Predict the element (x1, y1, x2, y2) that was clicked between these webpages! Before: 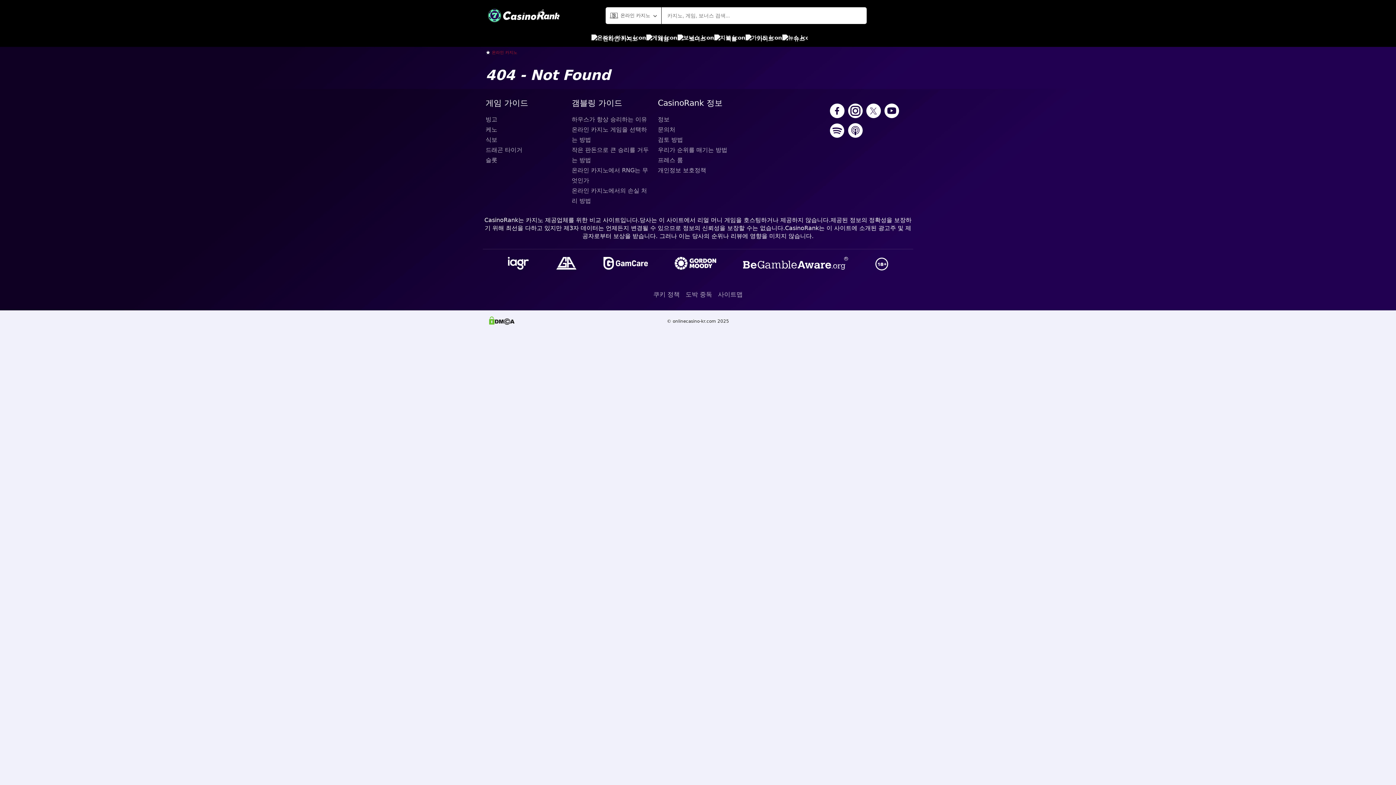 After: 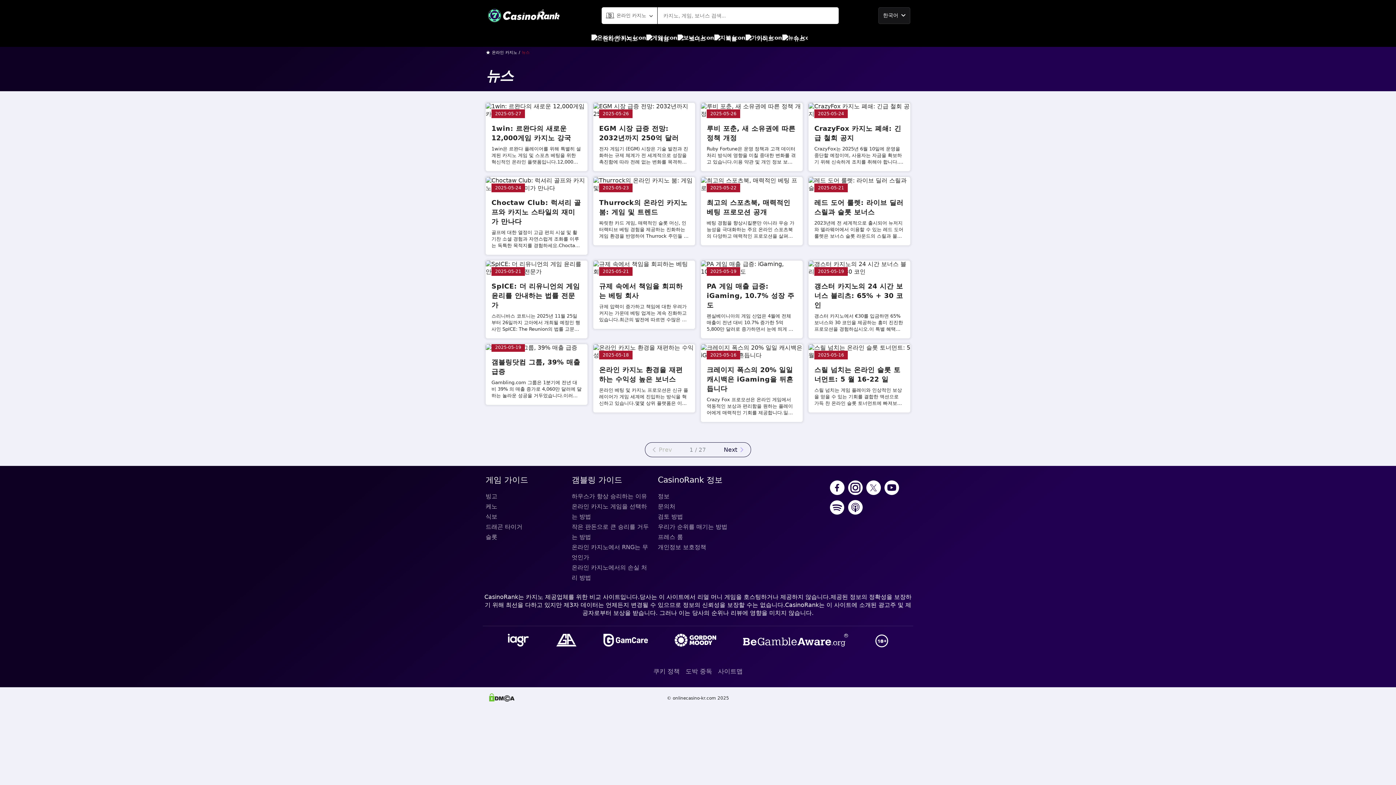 Action: label: 뉴스 bbox: (782, 30, 804, 46)